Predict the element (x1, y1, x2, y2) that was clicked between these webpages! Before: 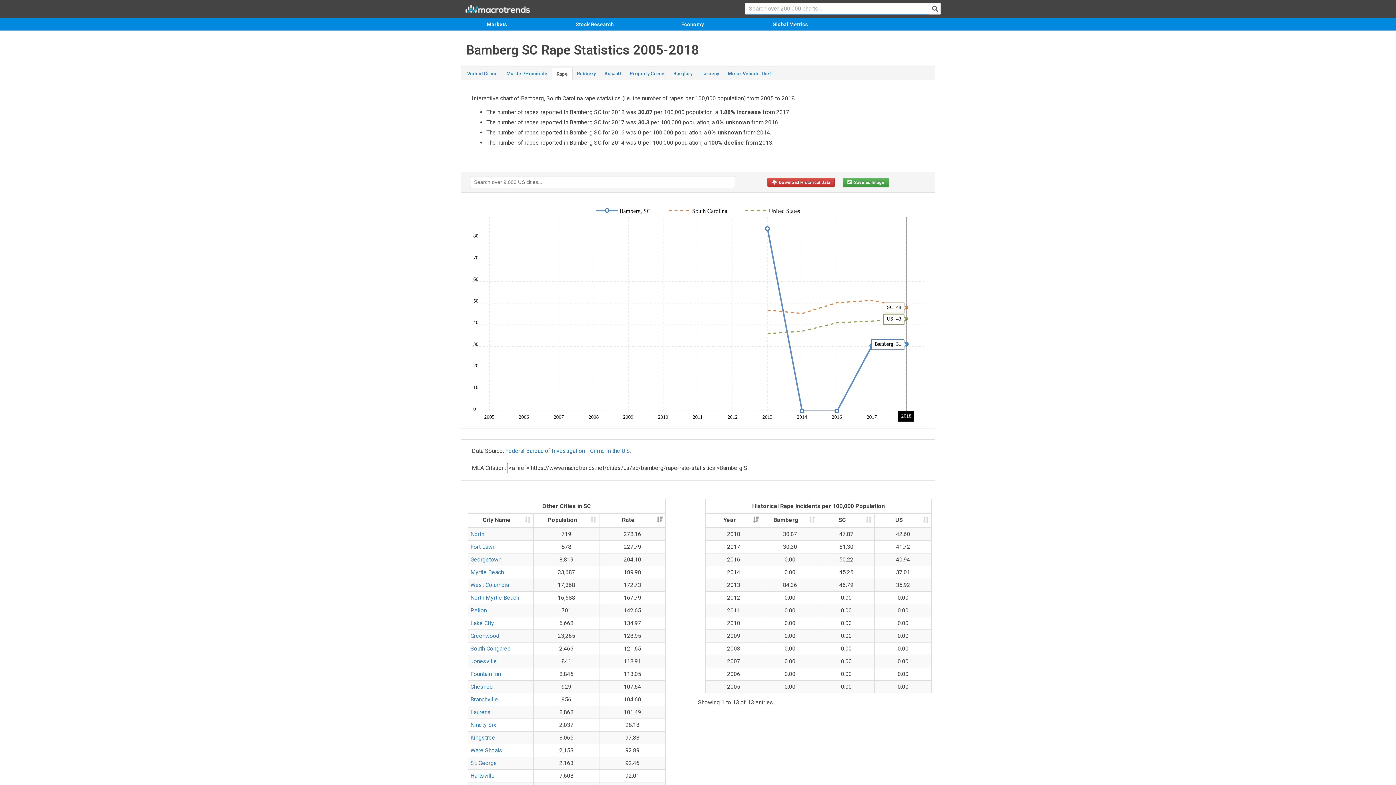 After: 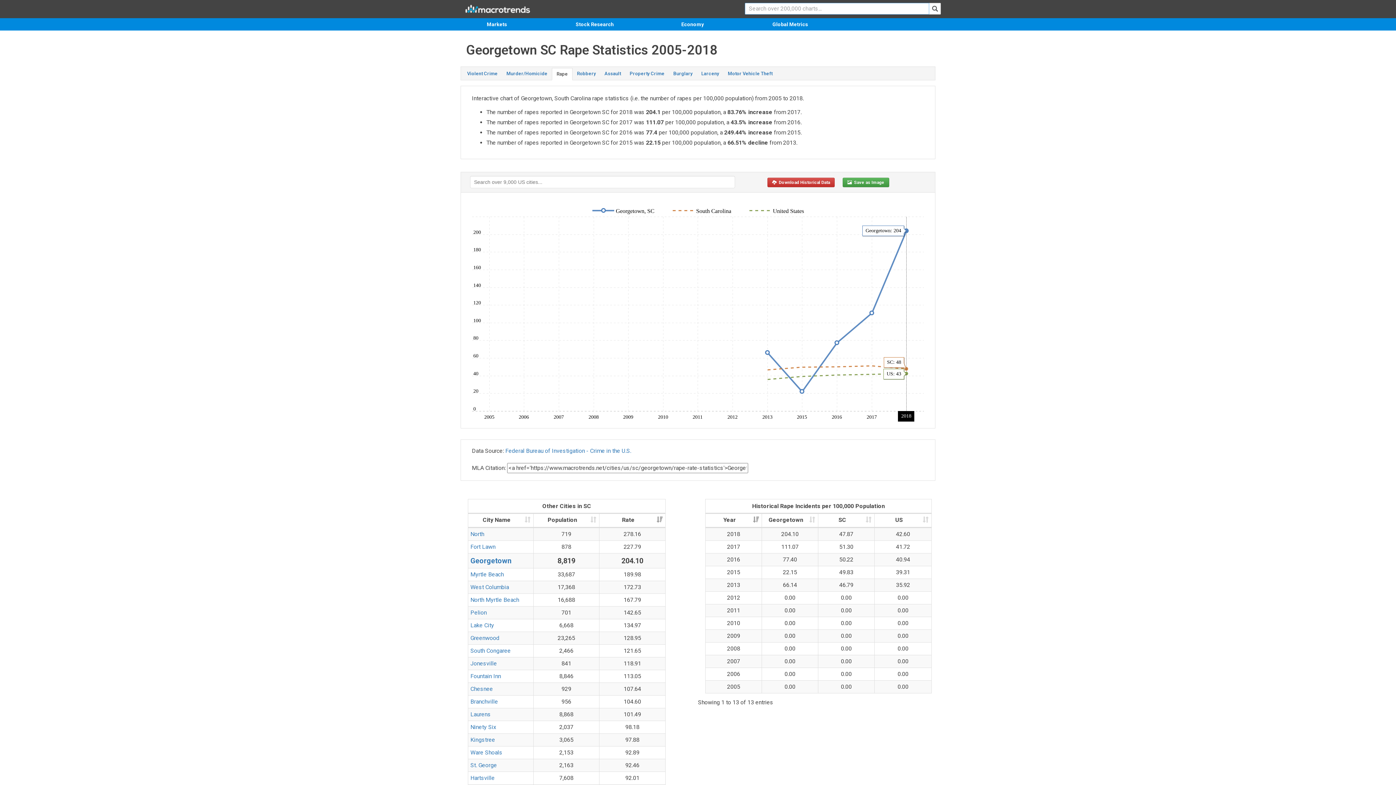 Action: label: Georgetown bbox: (470, 556, 501, 563)